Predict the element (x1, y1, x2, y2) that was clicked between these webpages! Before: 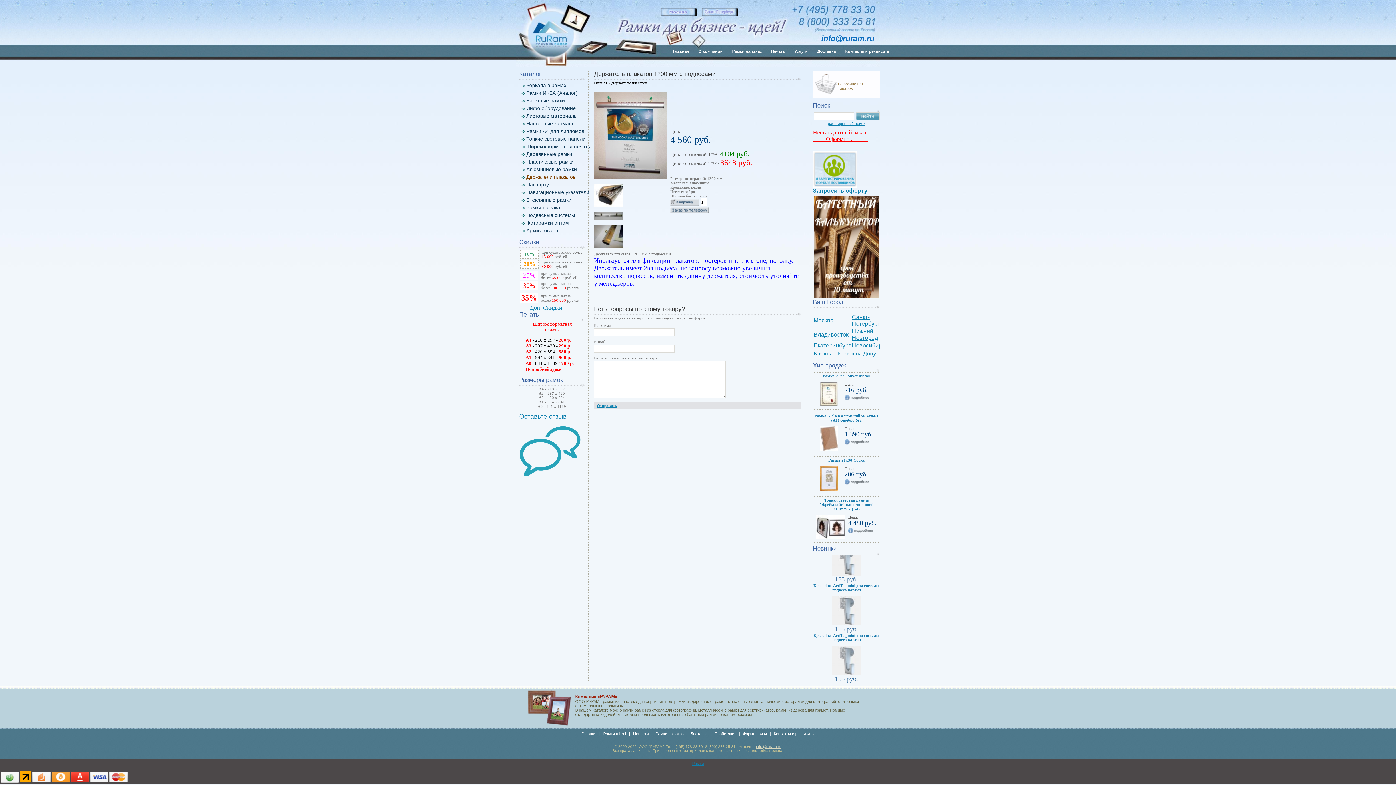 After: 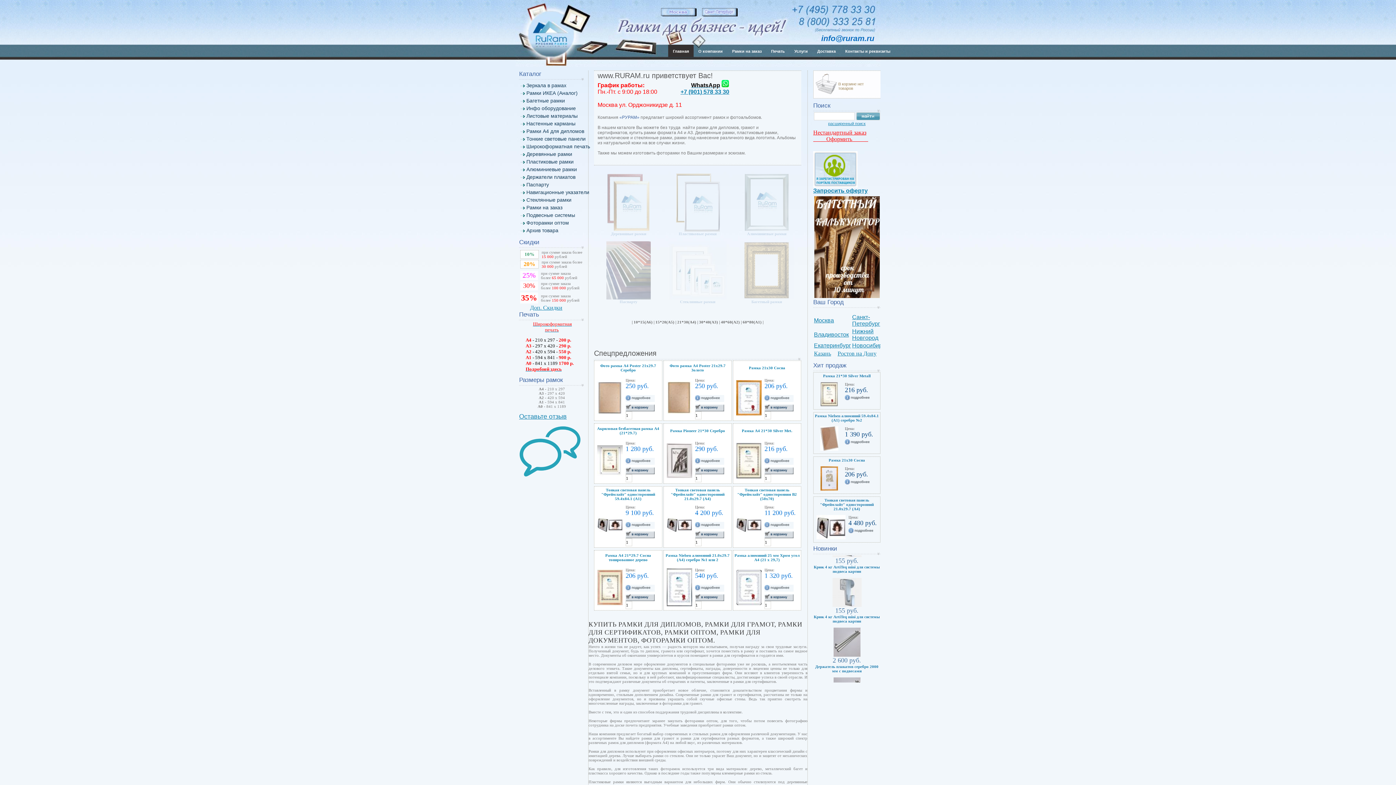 Action: label: Главная bbox: (579, 732, 598, 736)